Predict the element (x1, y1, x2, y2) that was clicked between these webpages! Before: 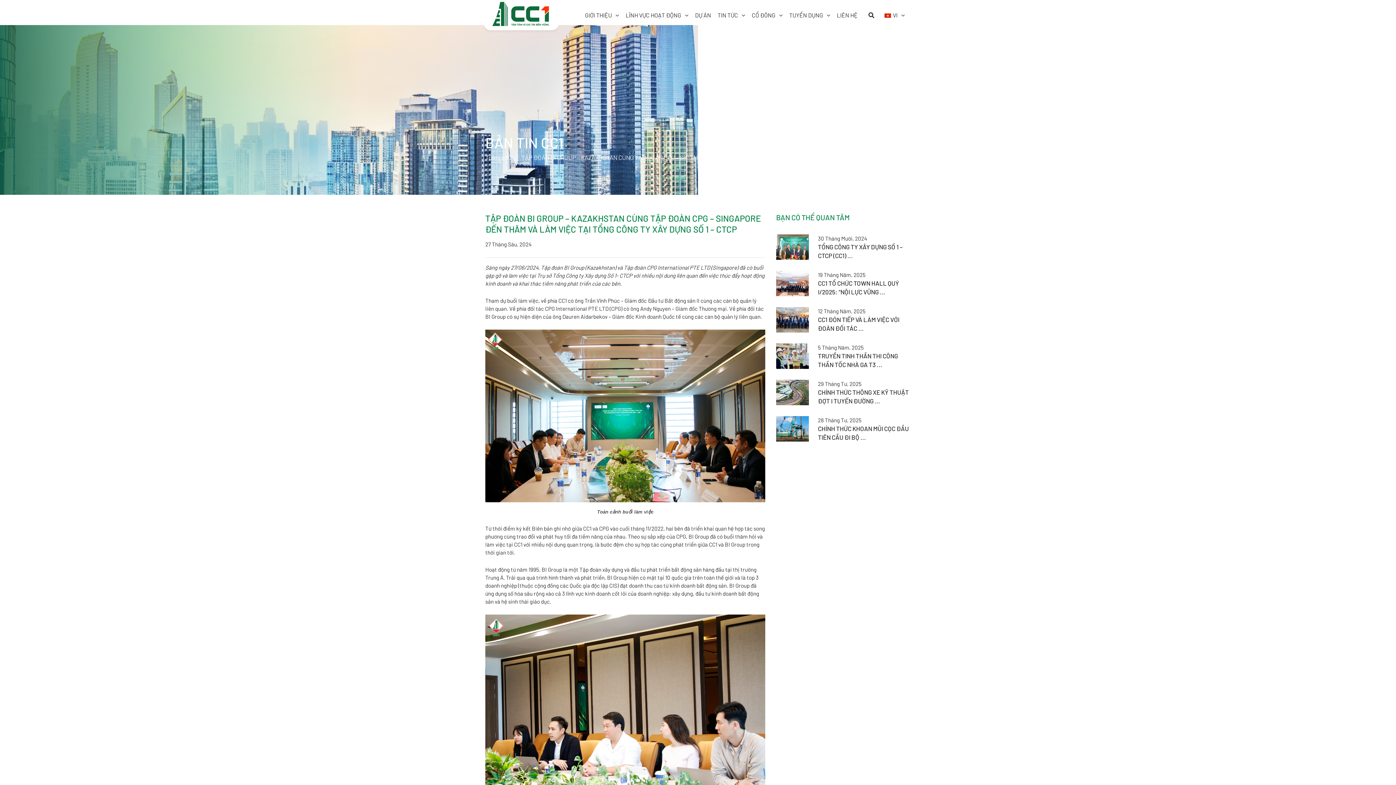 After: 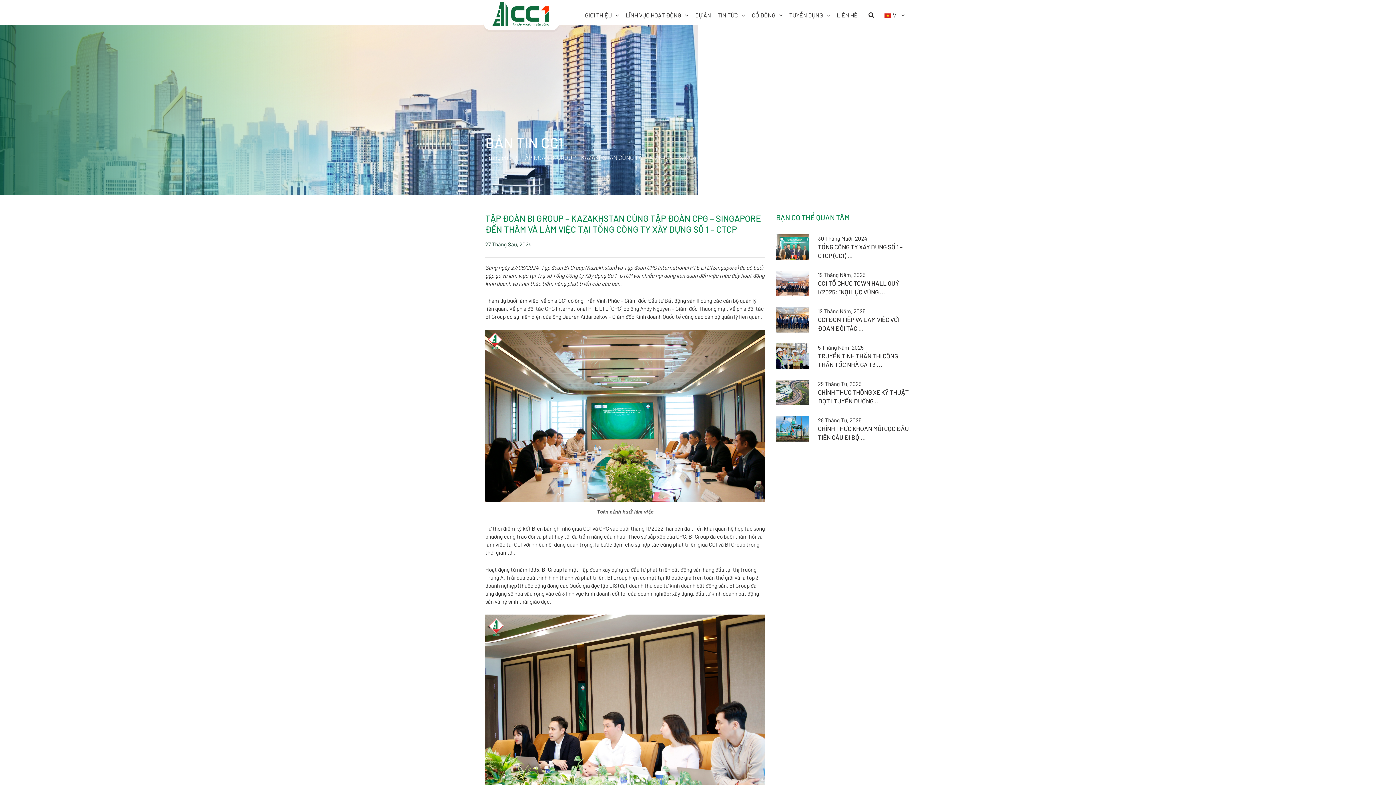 Action: bbox: (485, 240, 531, 248) label: 27 Tháng Sáu, 2024